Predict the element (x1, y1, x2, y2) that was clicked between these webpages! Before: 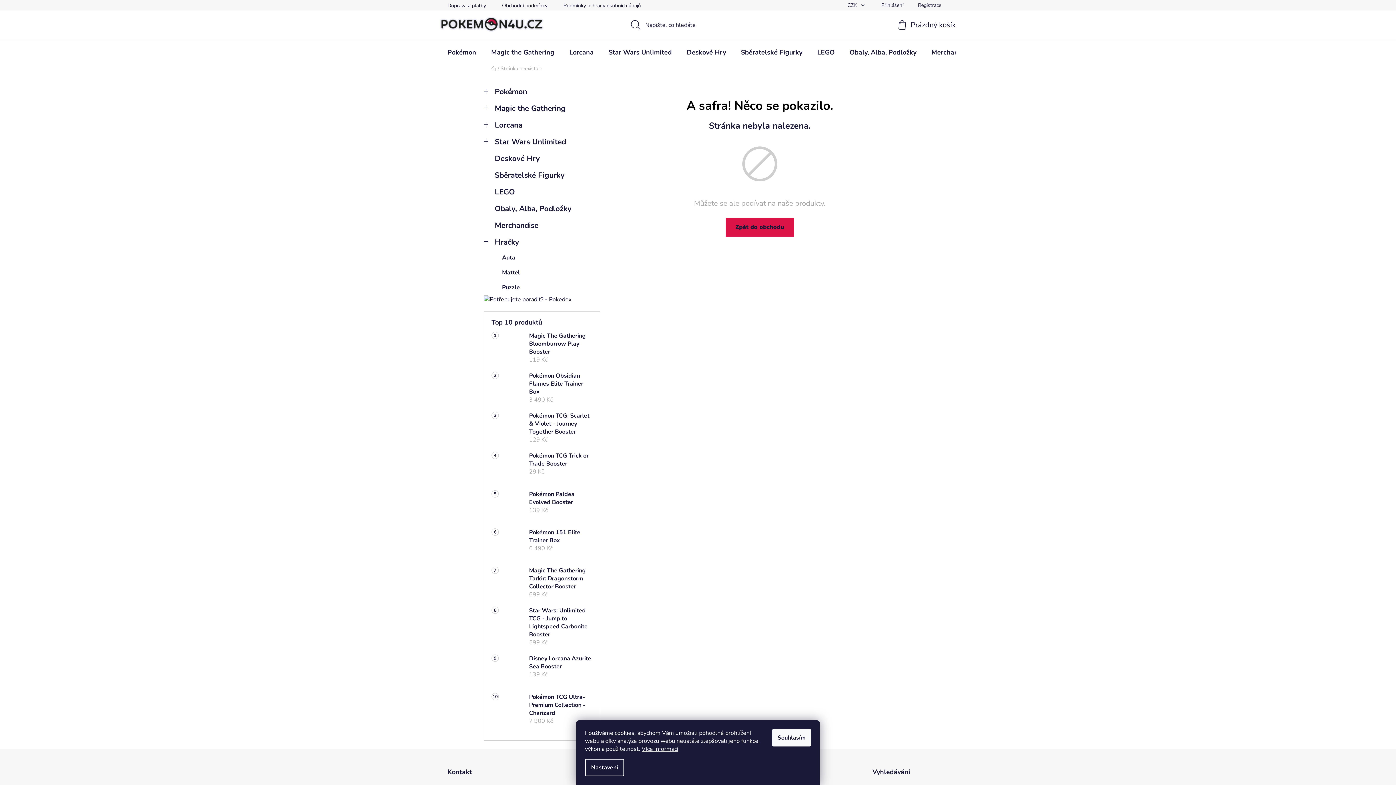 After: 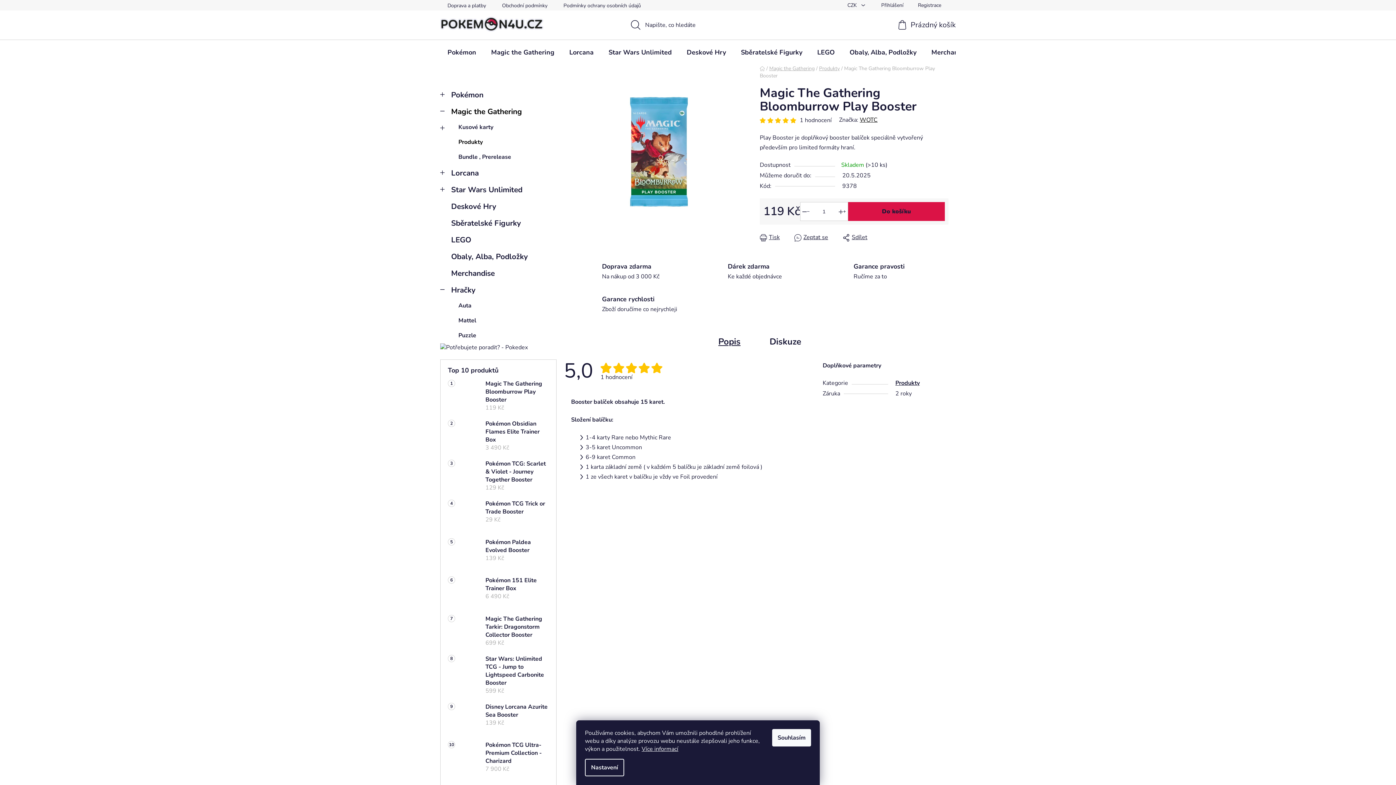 Action: bbox: (521, 332, 592, 364) label: Magic The Gathering Bloomburrow Play Booster
119 Kč